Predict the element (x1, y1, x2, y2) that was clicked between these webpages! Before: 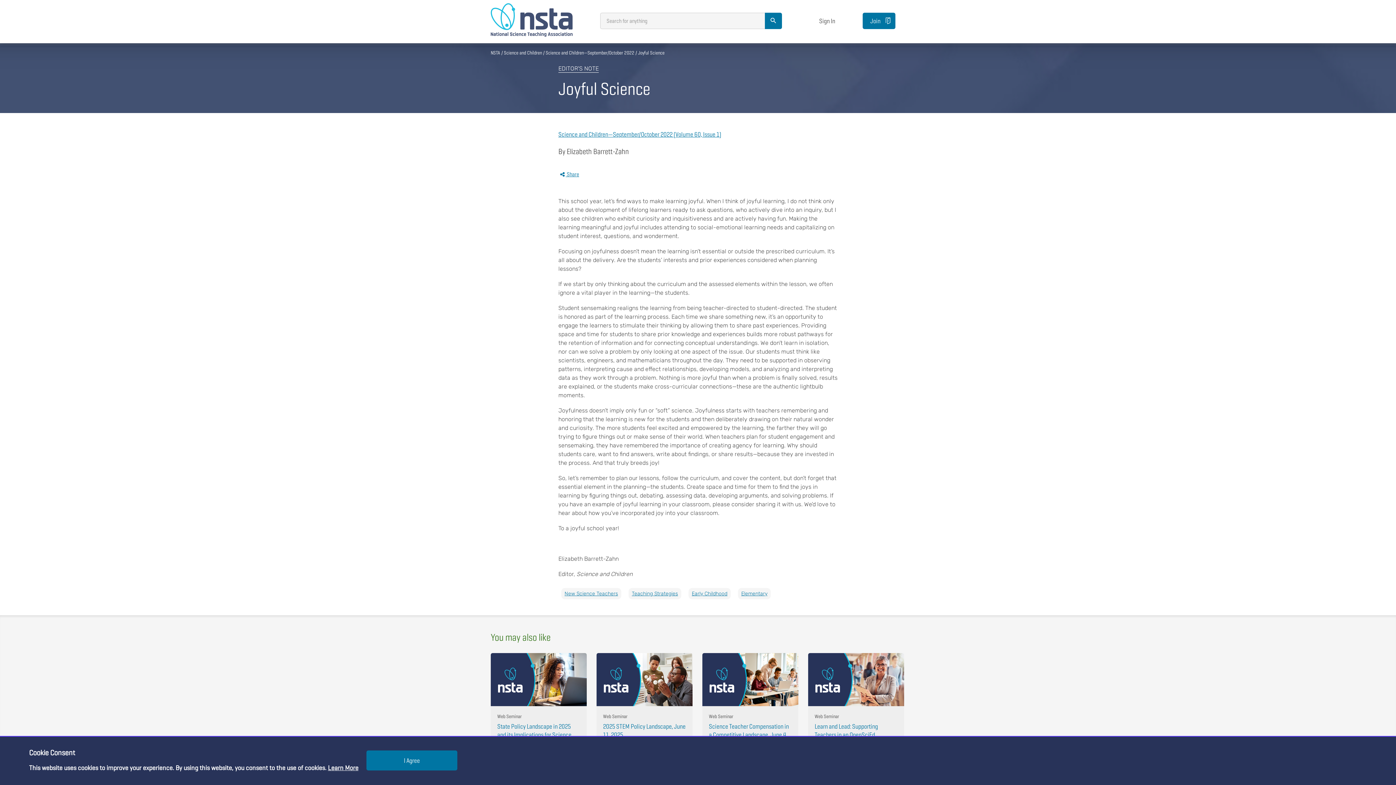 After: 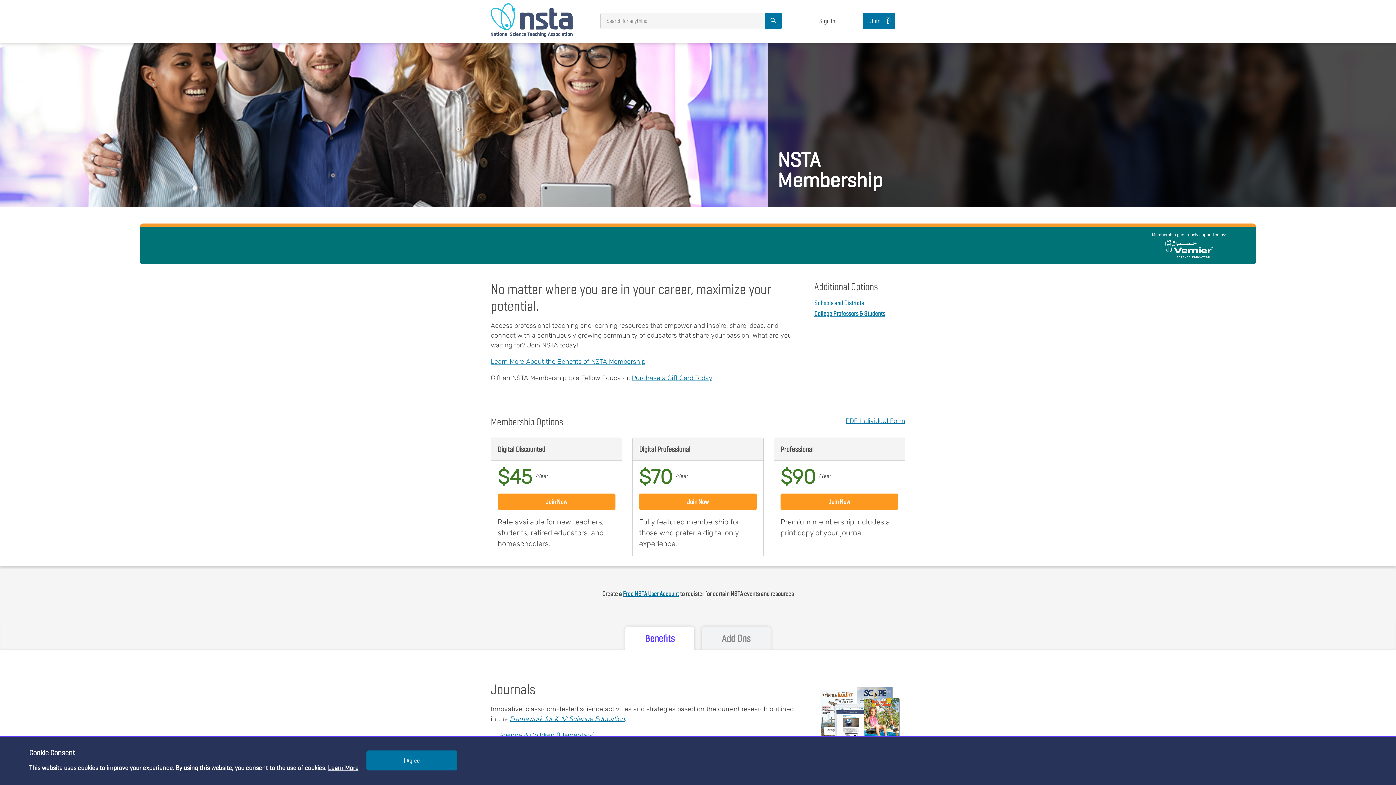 Action: bbox: (862, 12, 895, 29) label: Join